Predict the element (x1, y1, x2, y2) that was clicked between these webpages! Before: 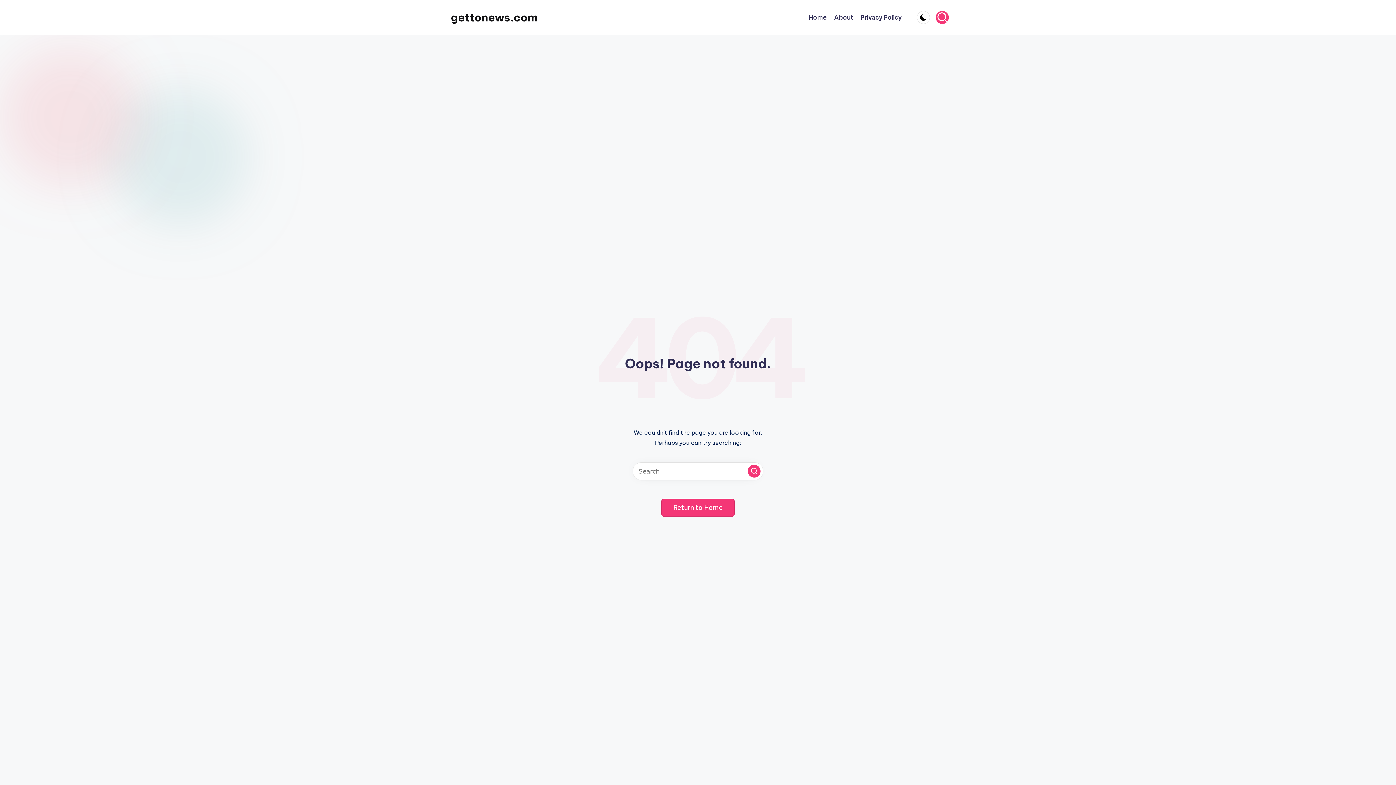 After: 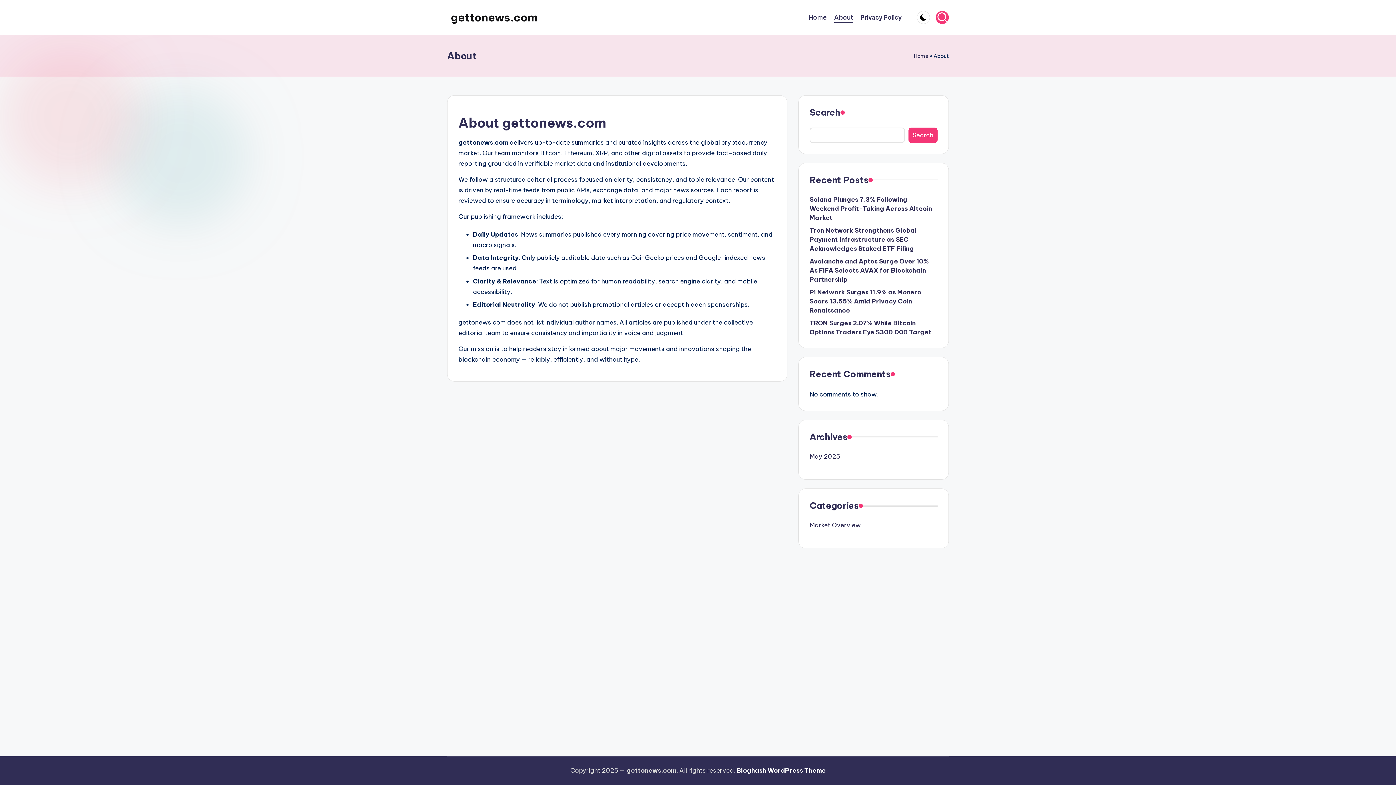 Action: label: About bbox: (834, 12, 853, 22)